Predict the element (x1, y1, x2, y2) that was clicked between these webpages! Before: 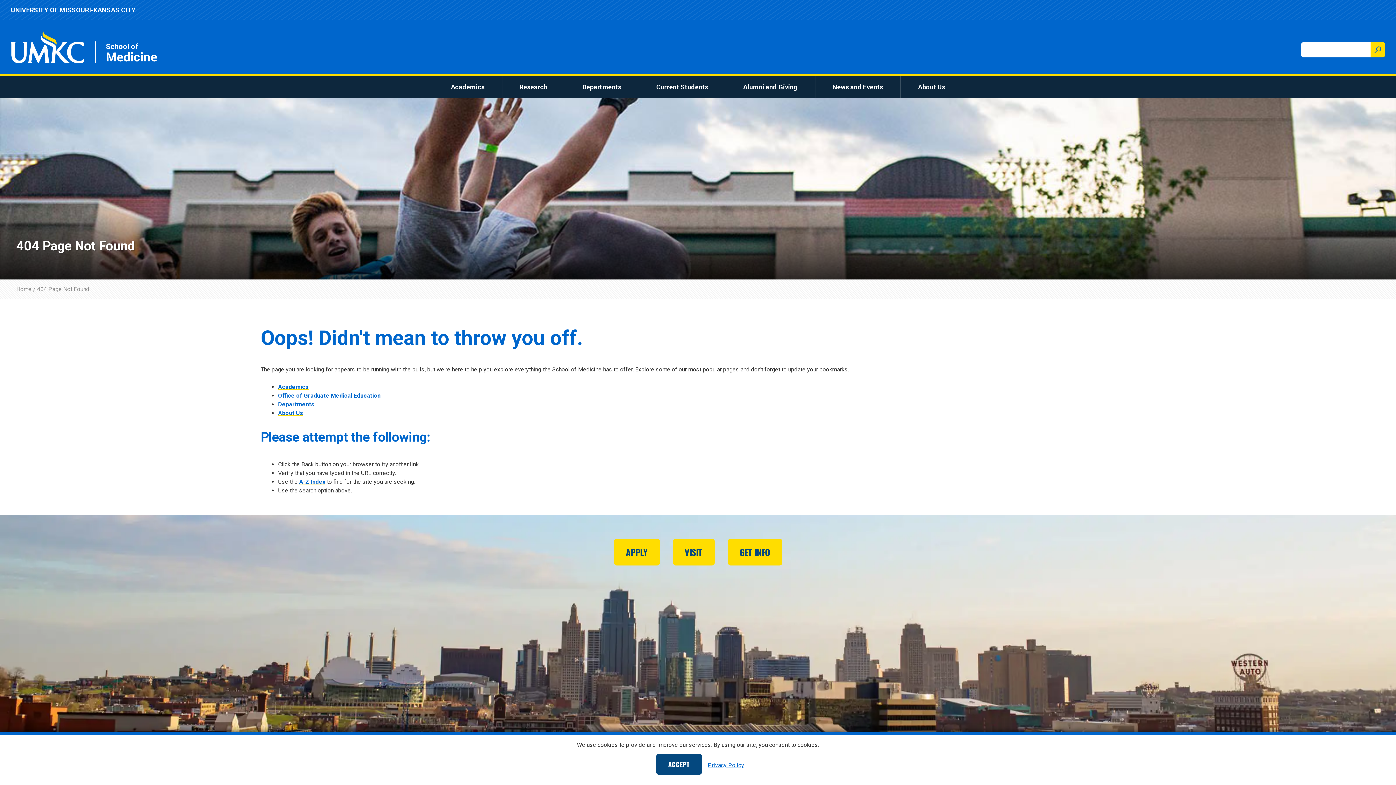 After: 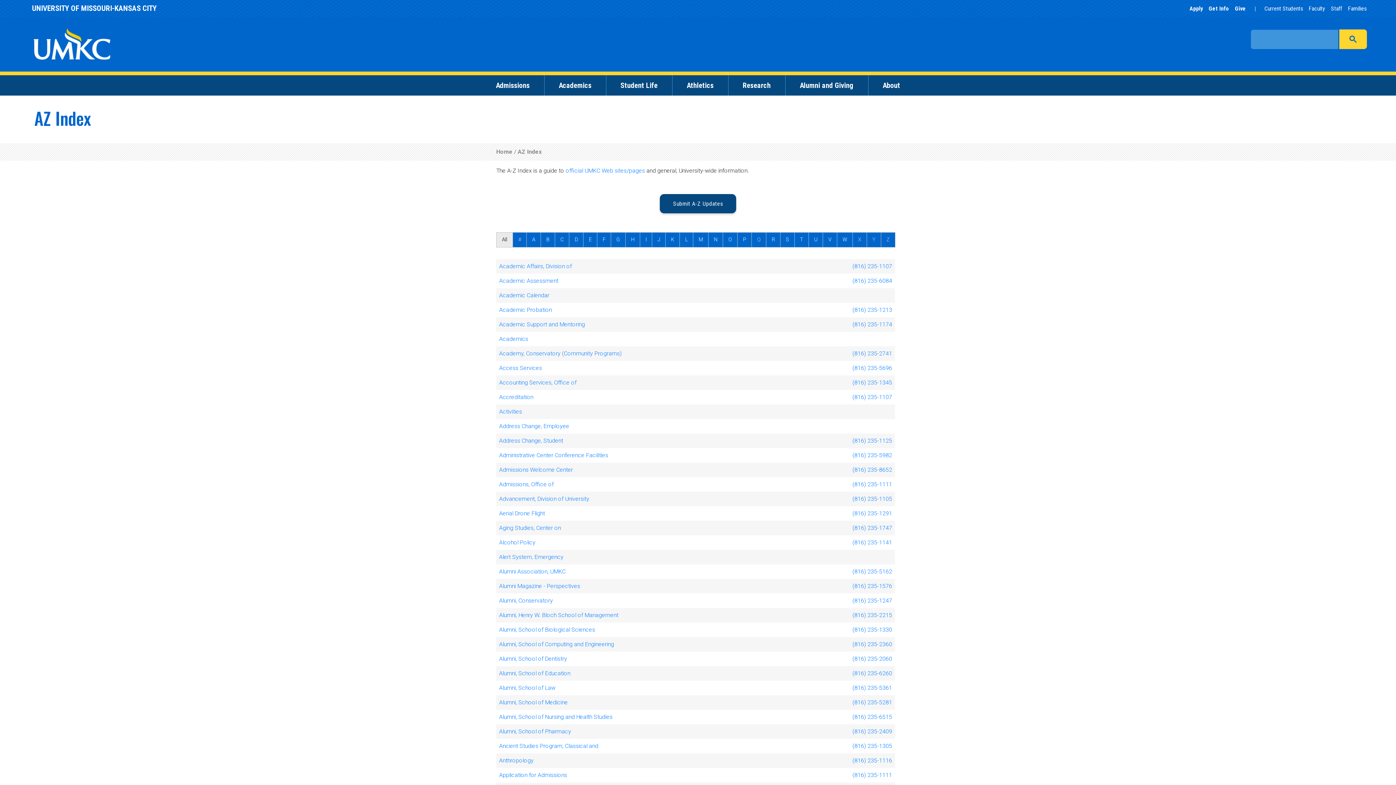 Action: bbox: (299, 478, 325, 485) label: A-Z Index